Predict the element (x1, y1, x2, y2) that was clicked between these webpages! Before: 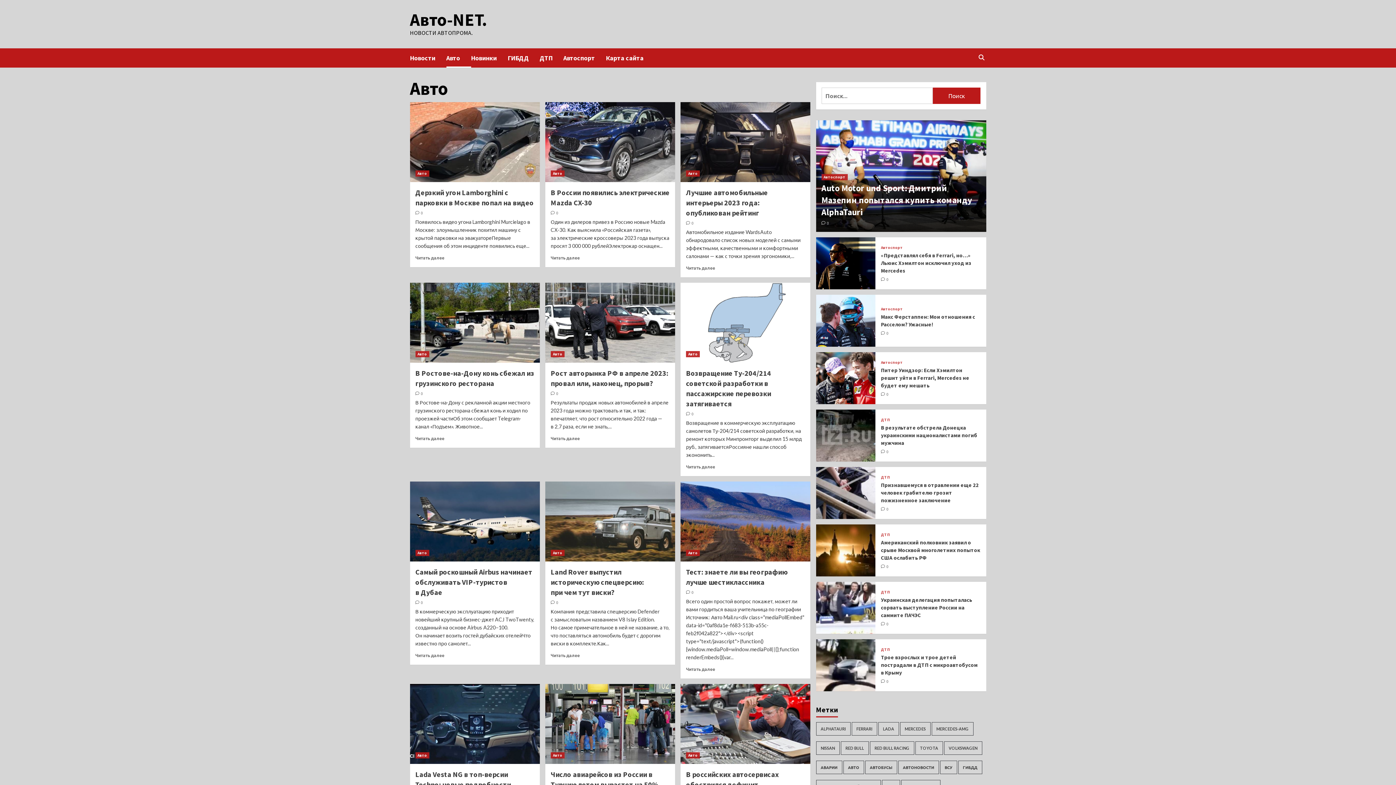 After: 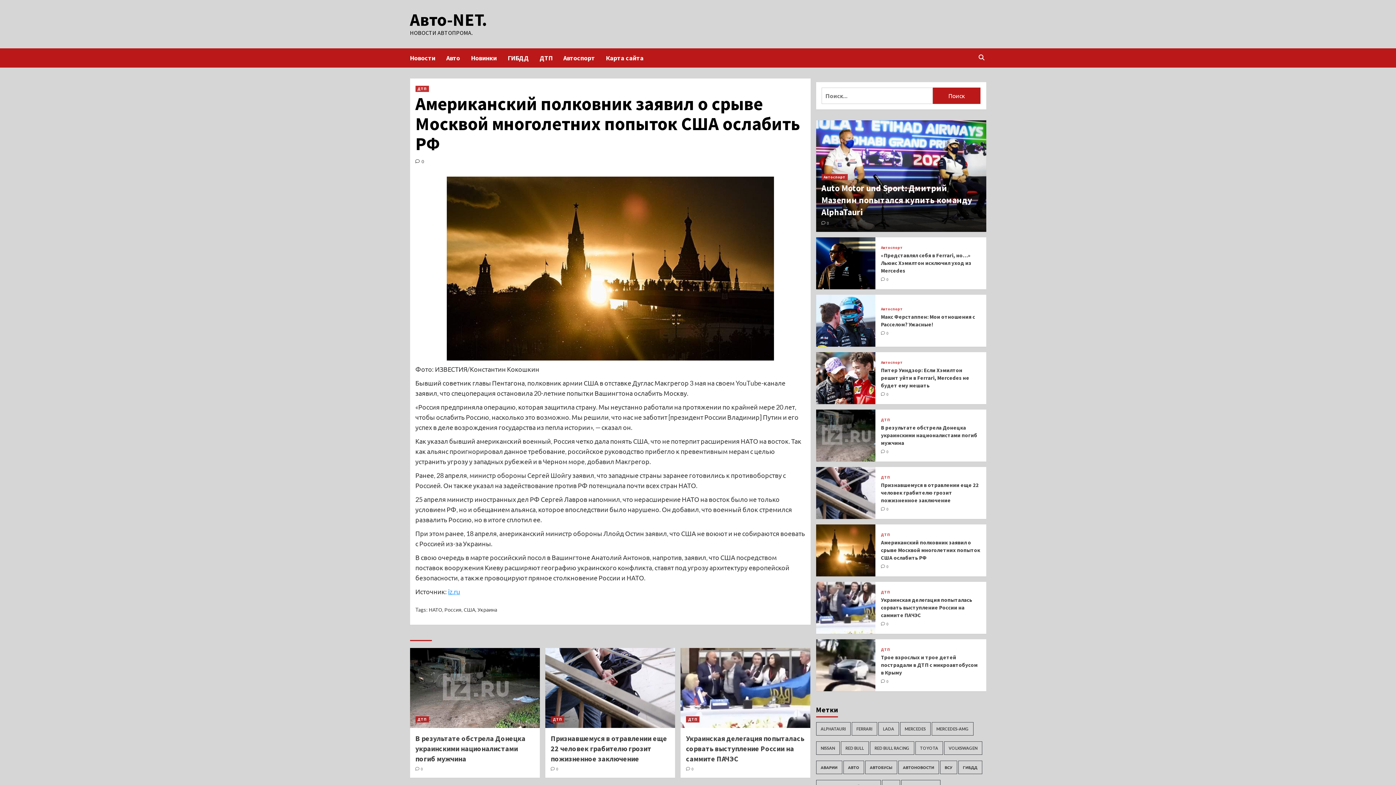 Action: label:  0 bbox: (881, 564, 888, 569)